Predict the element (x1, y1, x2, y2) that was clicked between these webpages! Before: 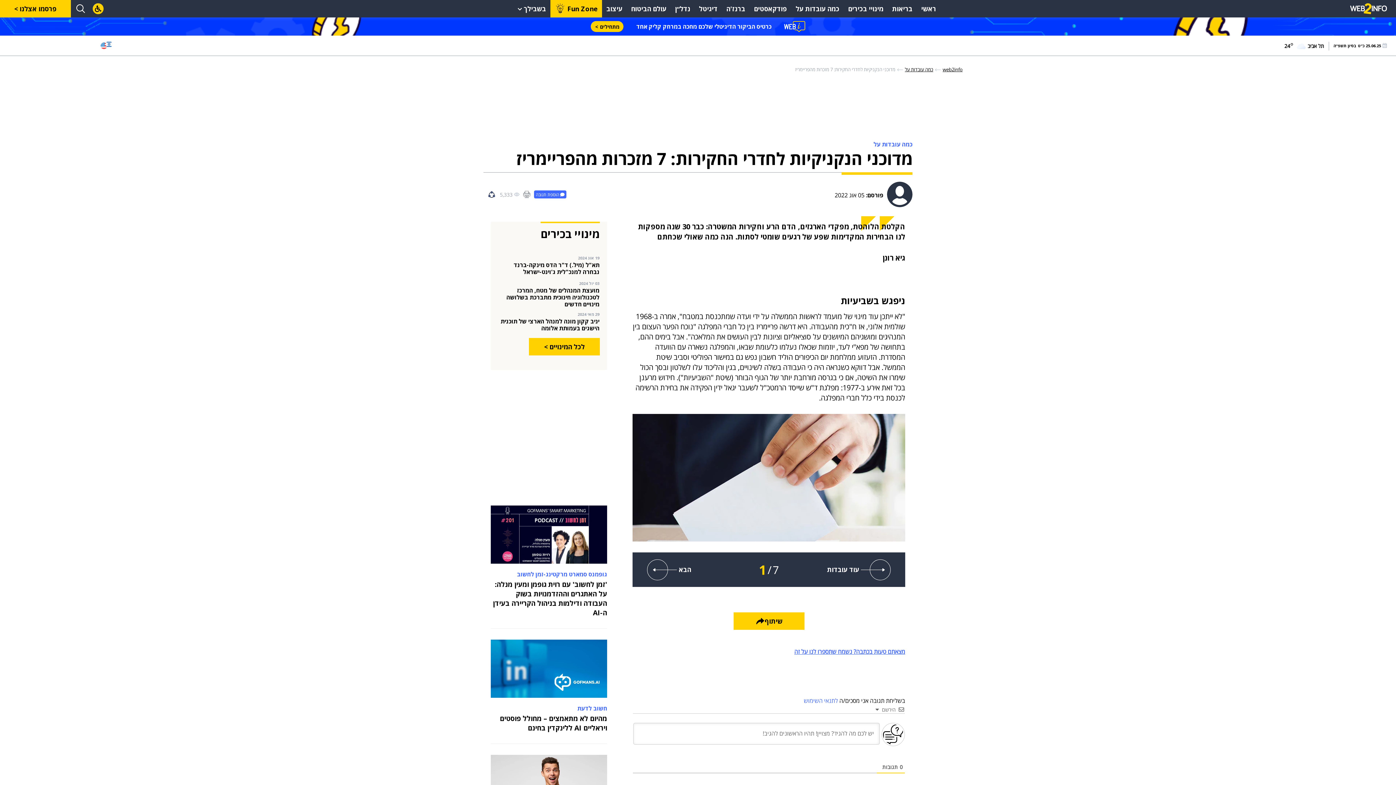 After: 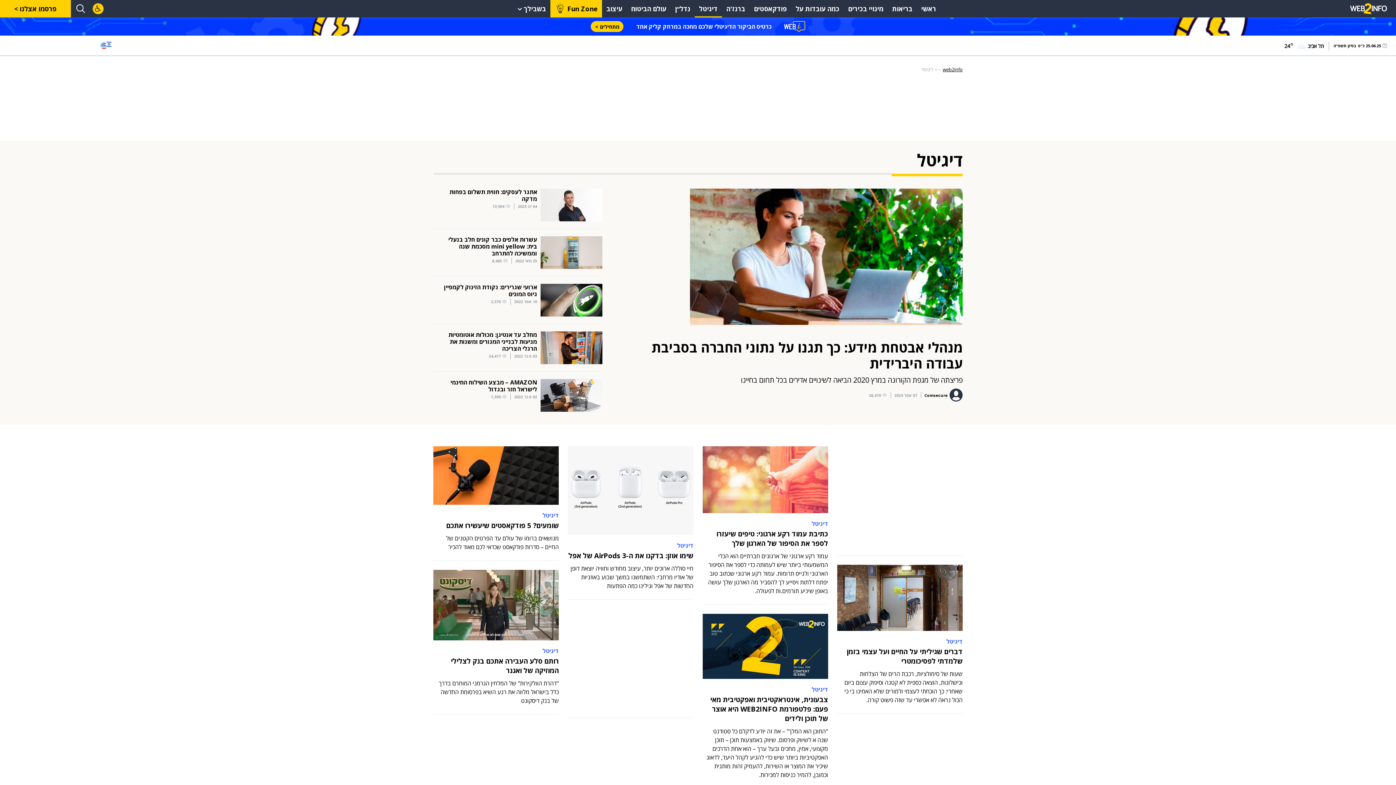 Action: bbox: (694, 0, 722, 17) label: דיגיטל